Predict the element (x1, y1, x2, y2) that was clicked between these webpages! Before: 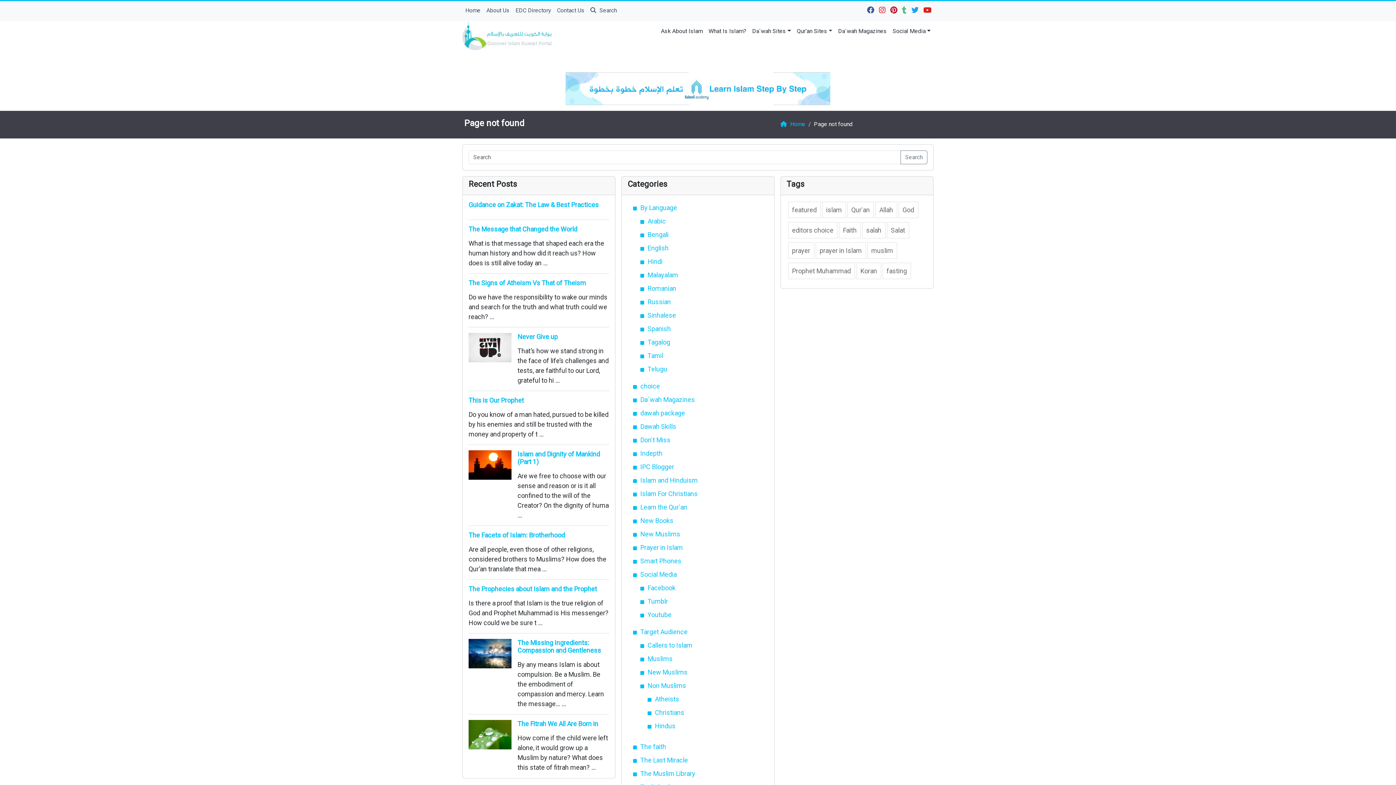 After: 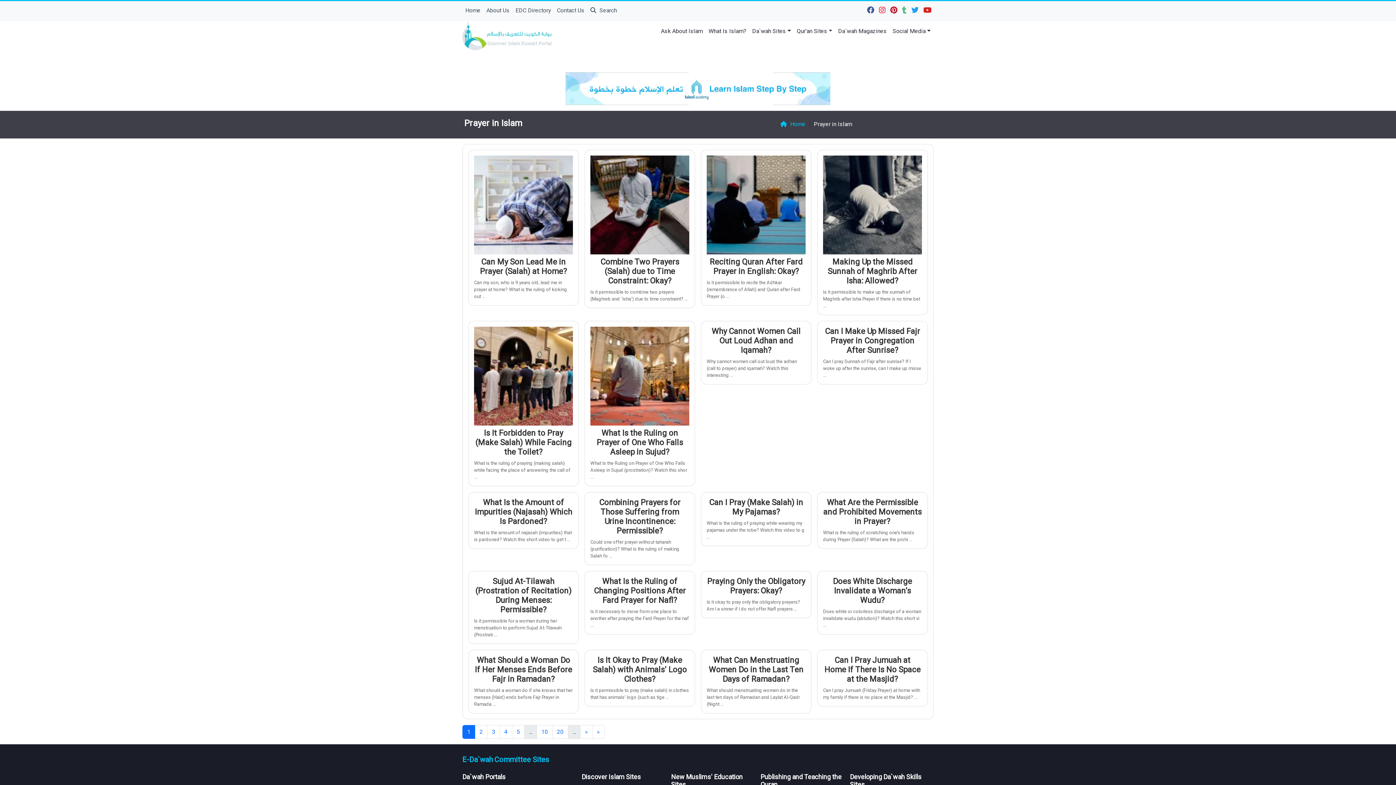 Action: bbox: (640, 544, 683, 551) label: Prayer in Islam